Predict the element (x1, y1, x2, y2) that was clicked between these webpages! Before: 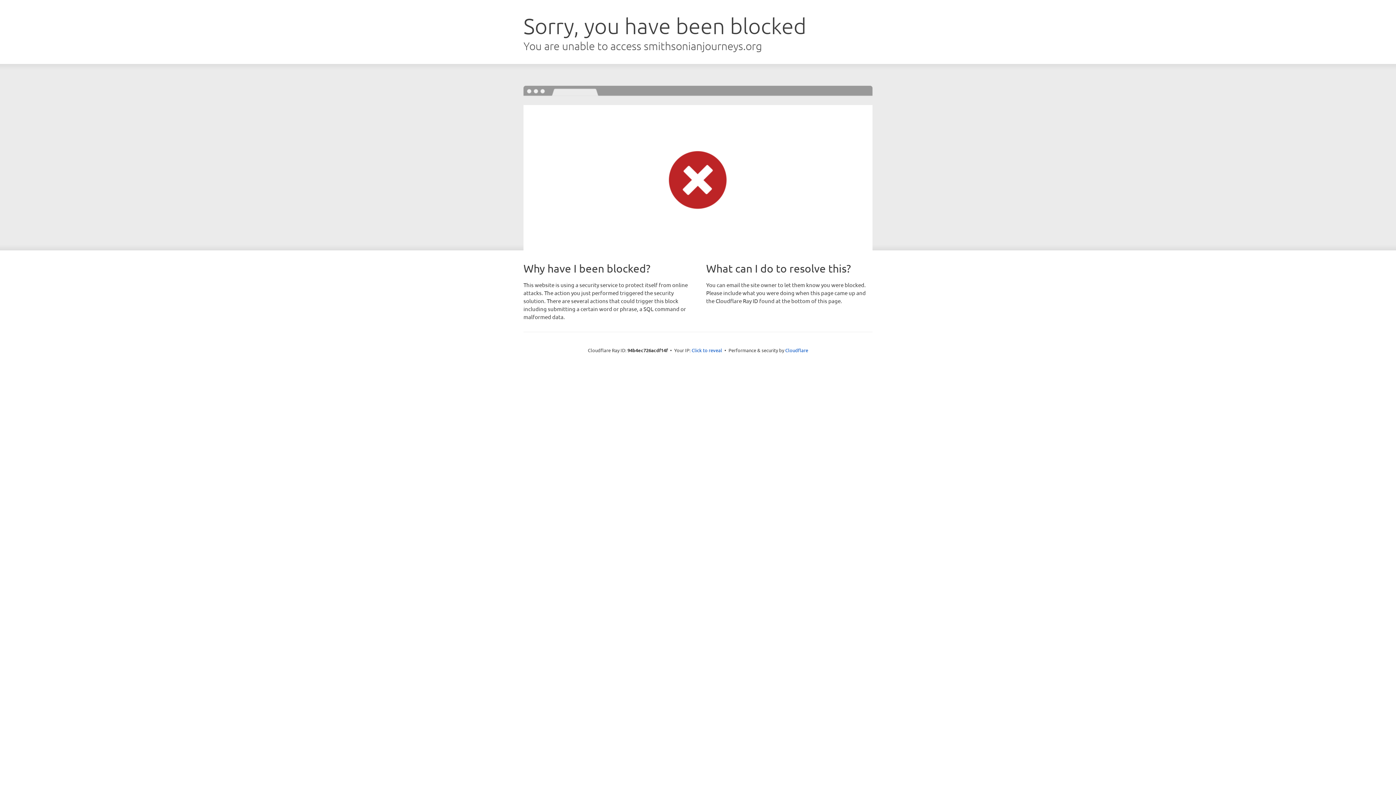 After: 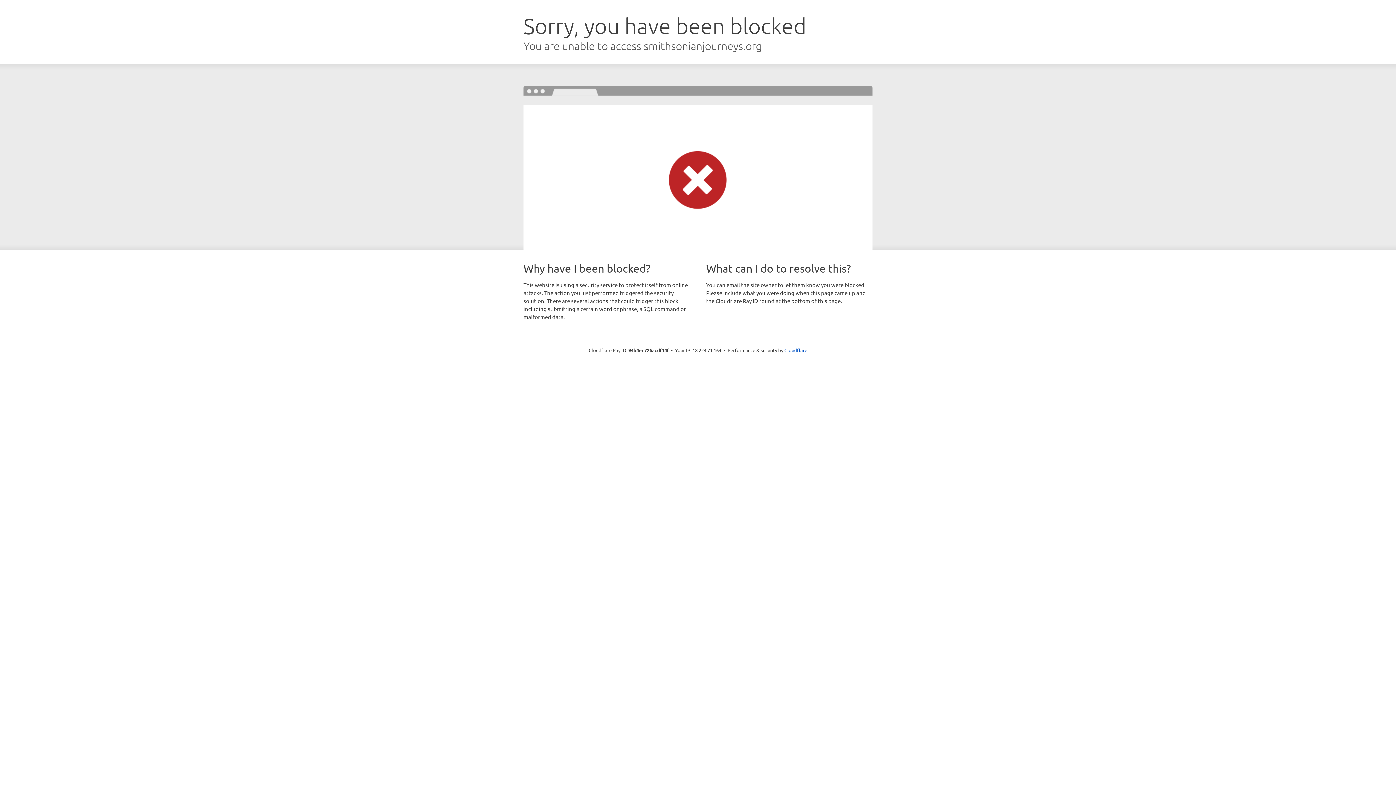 Action: bbox: (691, 346, 722, 353) label: Click to reveal